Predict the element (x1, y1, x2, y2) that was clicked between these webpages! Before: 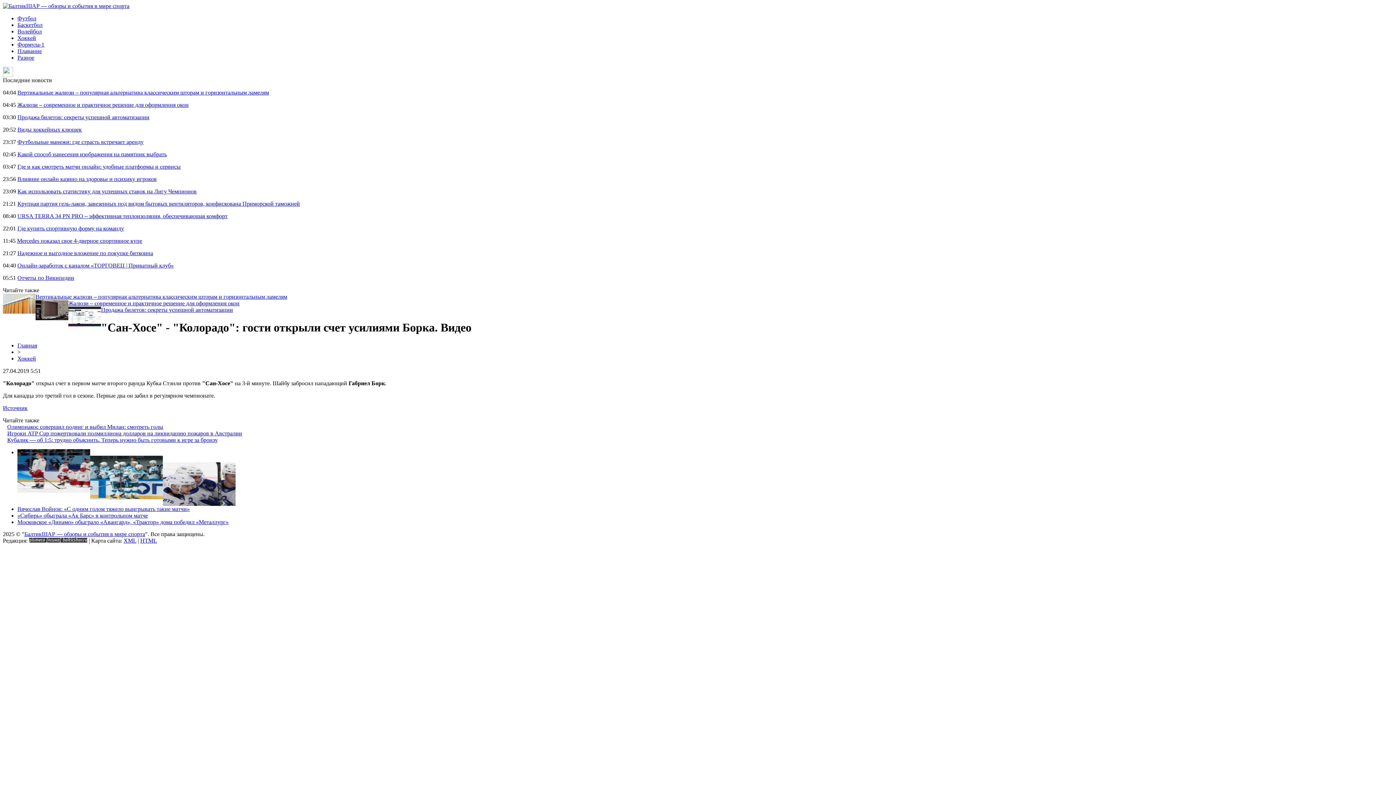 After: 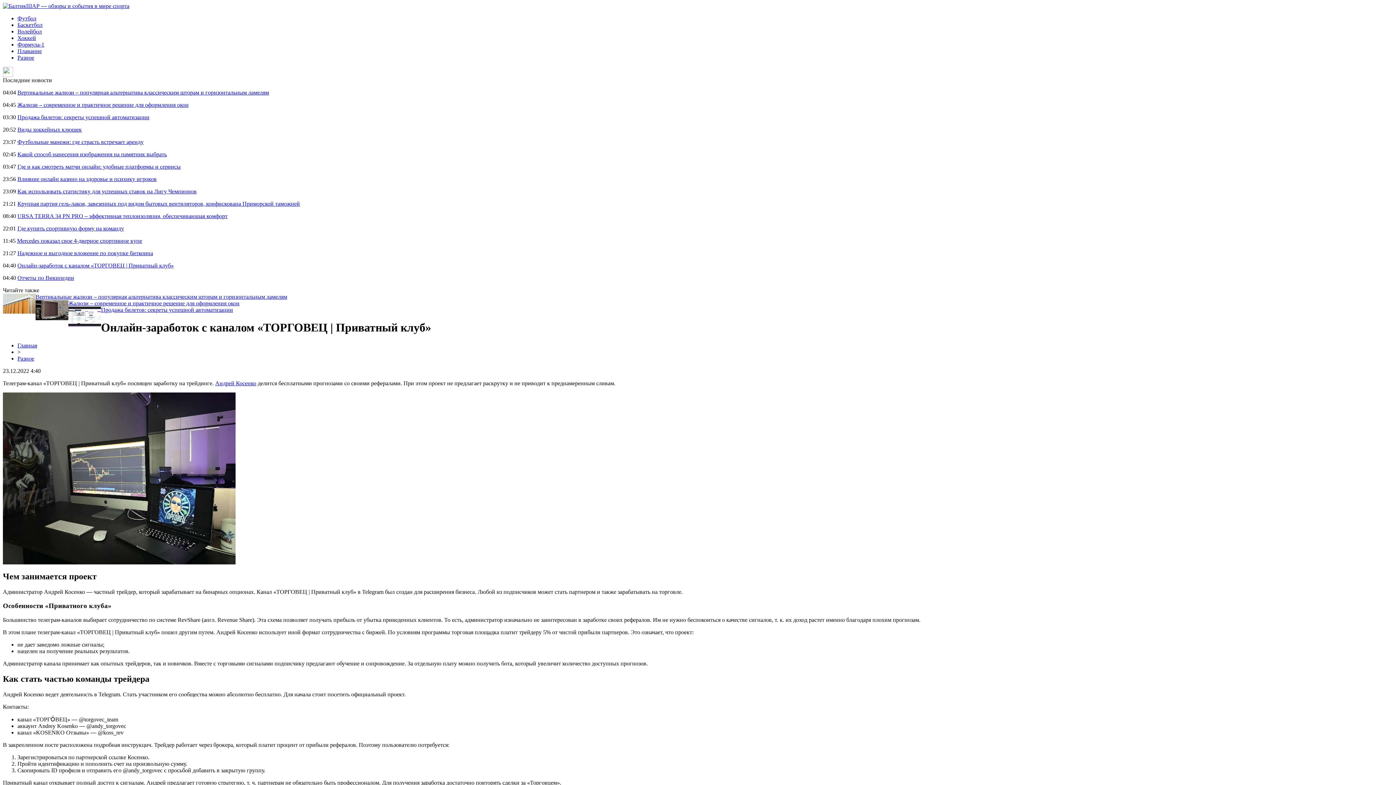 Action: label: Онлайн-заработок с каналом «ТОРГОВЕЦ | Приватный клуб» bbox: (17, 262, 173, 268)